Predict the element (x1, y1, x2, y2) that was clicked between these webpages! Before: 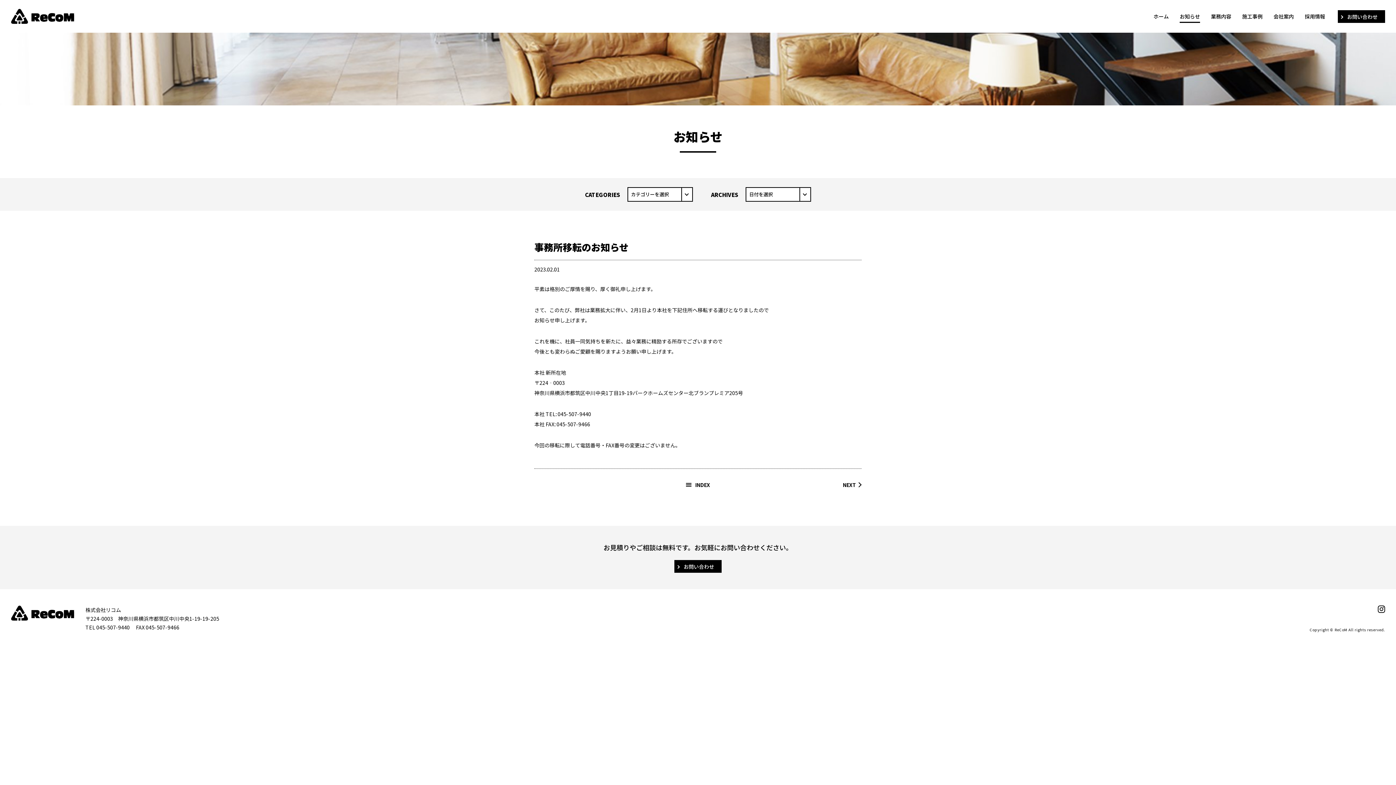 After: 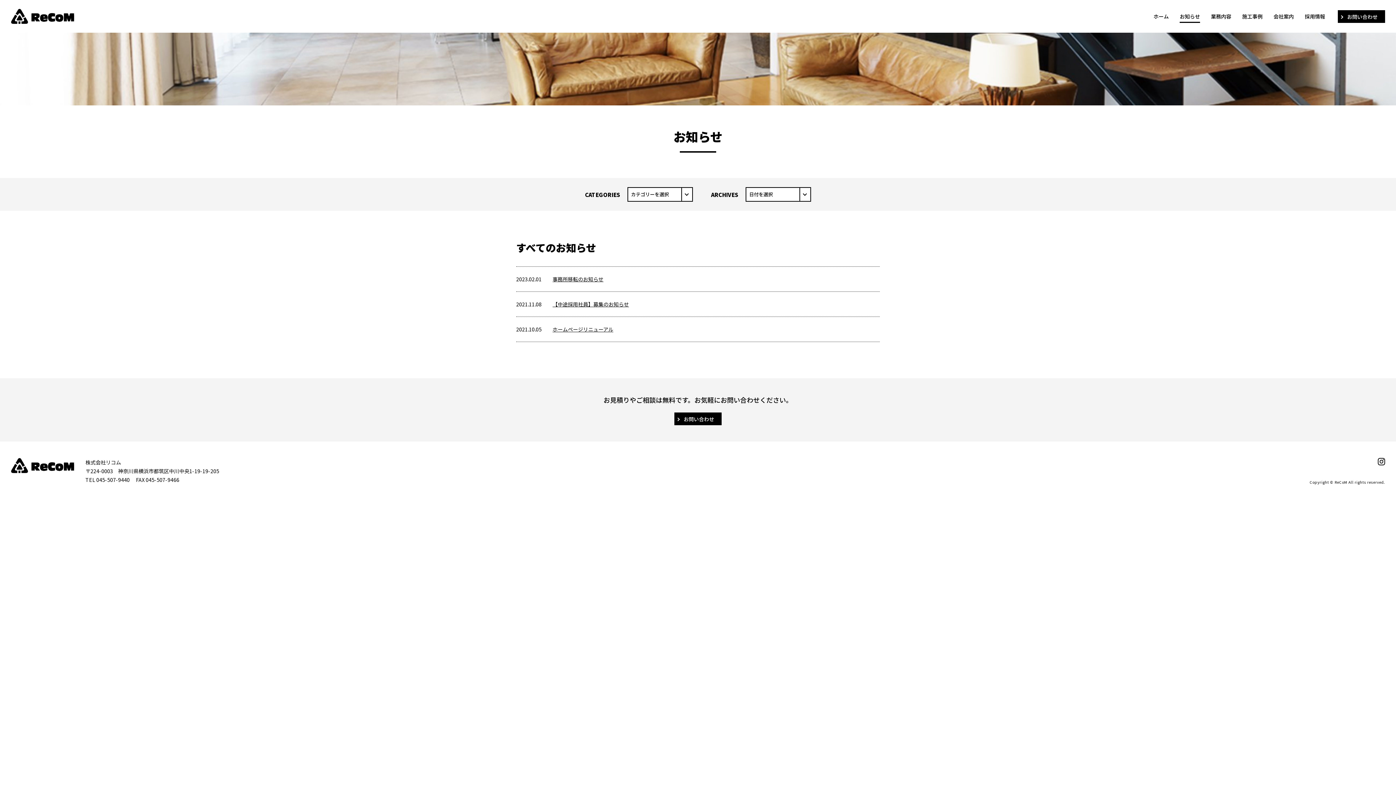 Action: label: INDEX bbox: (686, 480, 710, 489)